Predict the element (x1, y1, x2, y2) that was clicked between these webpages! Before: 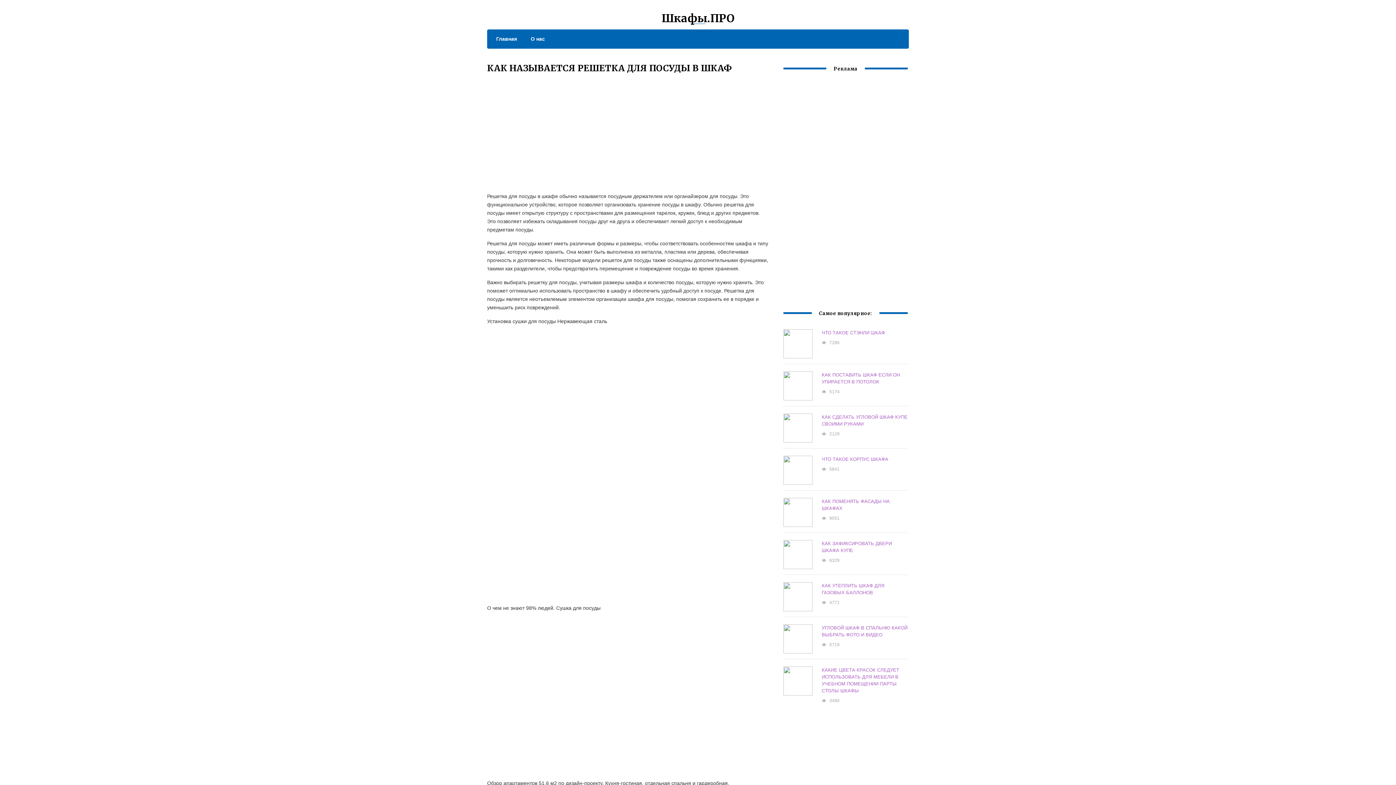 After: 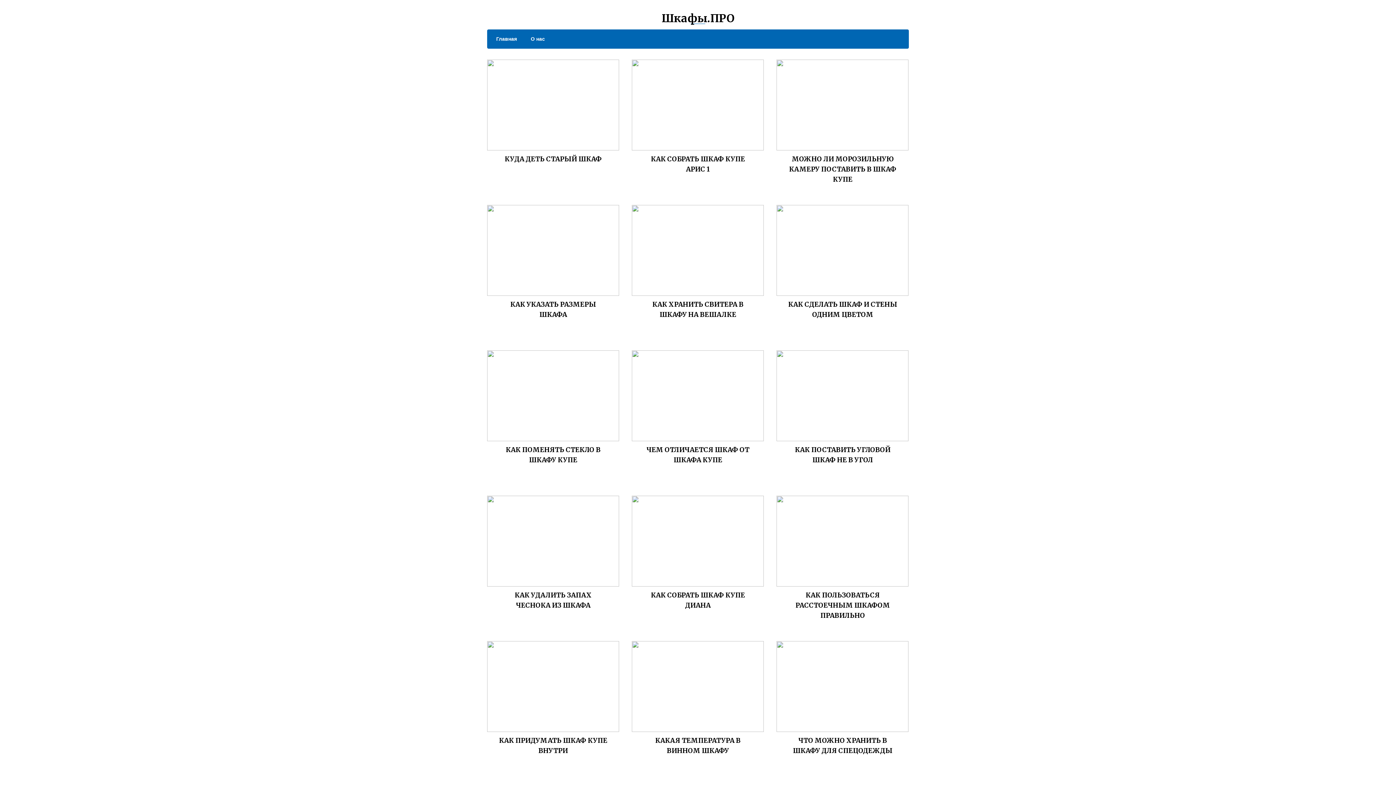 Action: label: Главная bbox: (489, 34, 517, 43)